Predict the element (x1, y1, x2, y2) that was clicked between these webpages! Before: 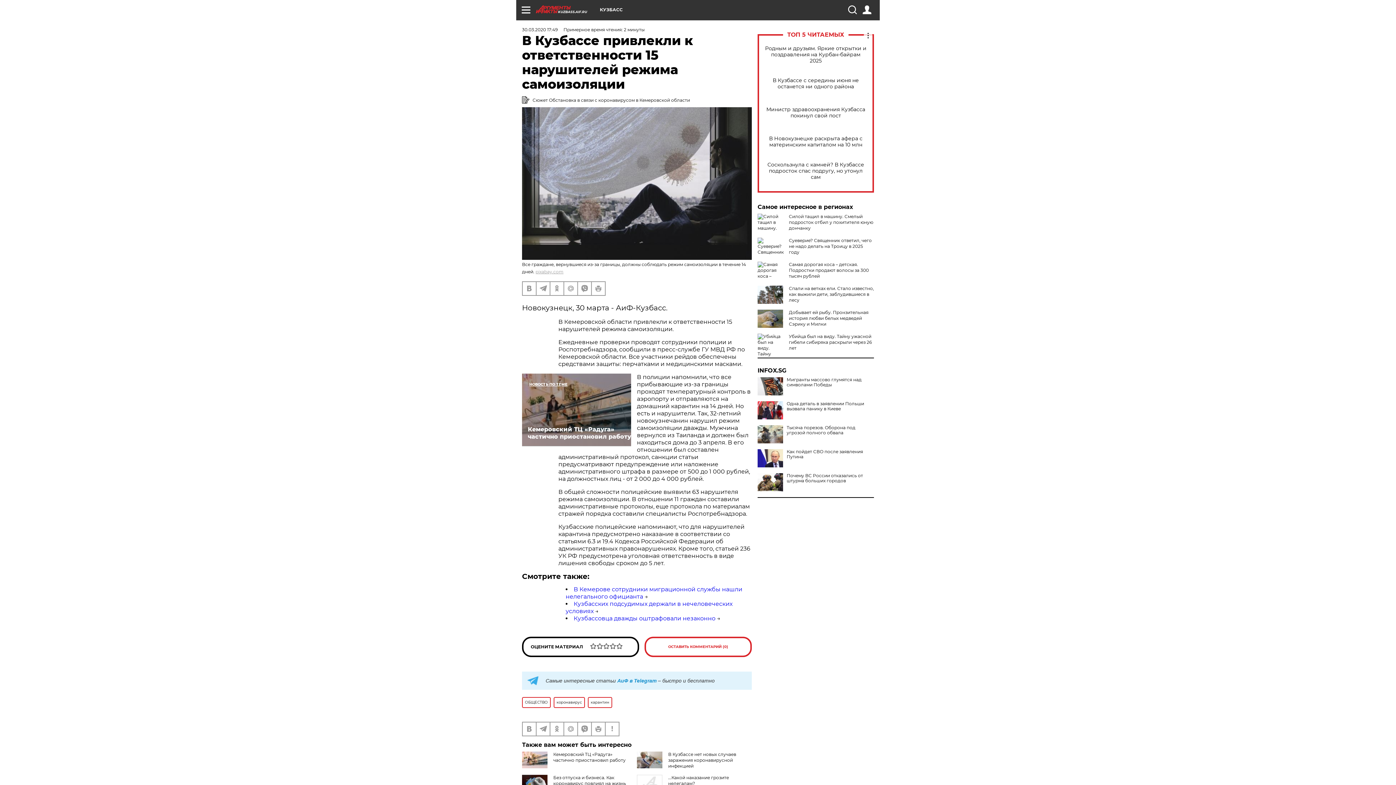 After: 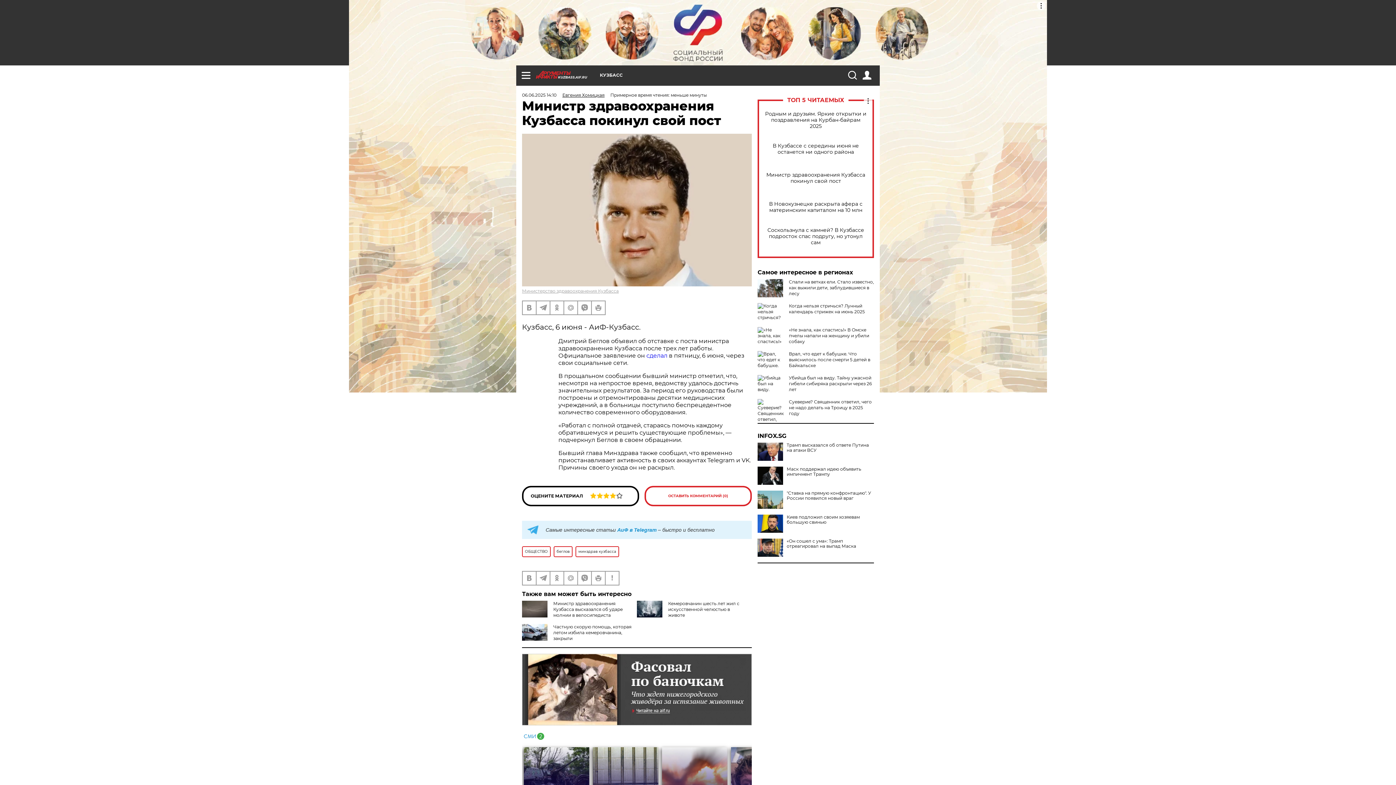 Action: label: Министр здравоохранения Кузбасса покинул свой пост bbox: (765, 106, 866, 118)